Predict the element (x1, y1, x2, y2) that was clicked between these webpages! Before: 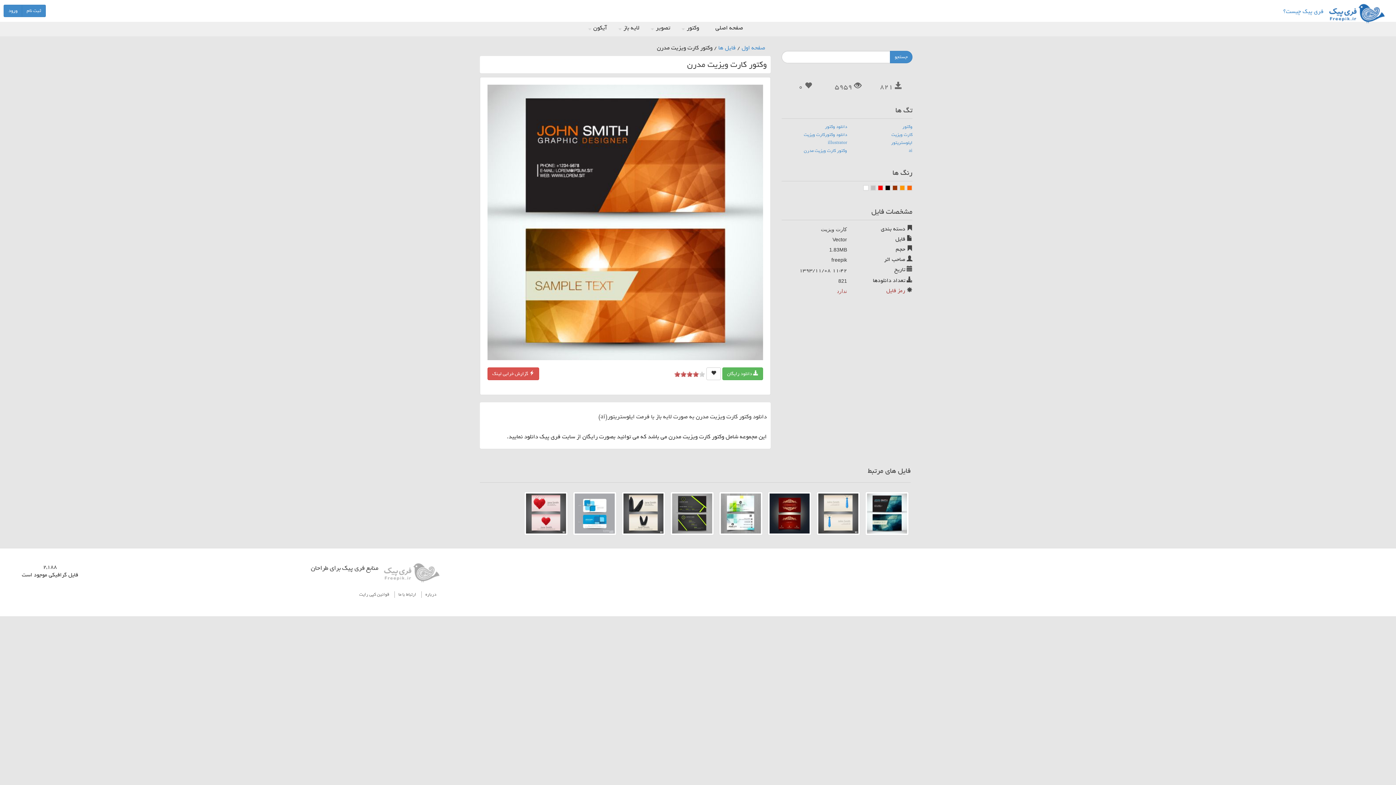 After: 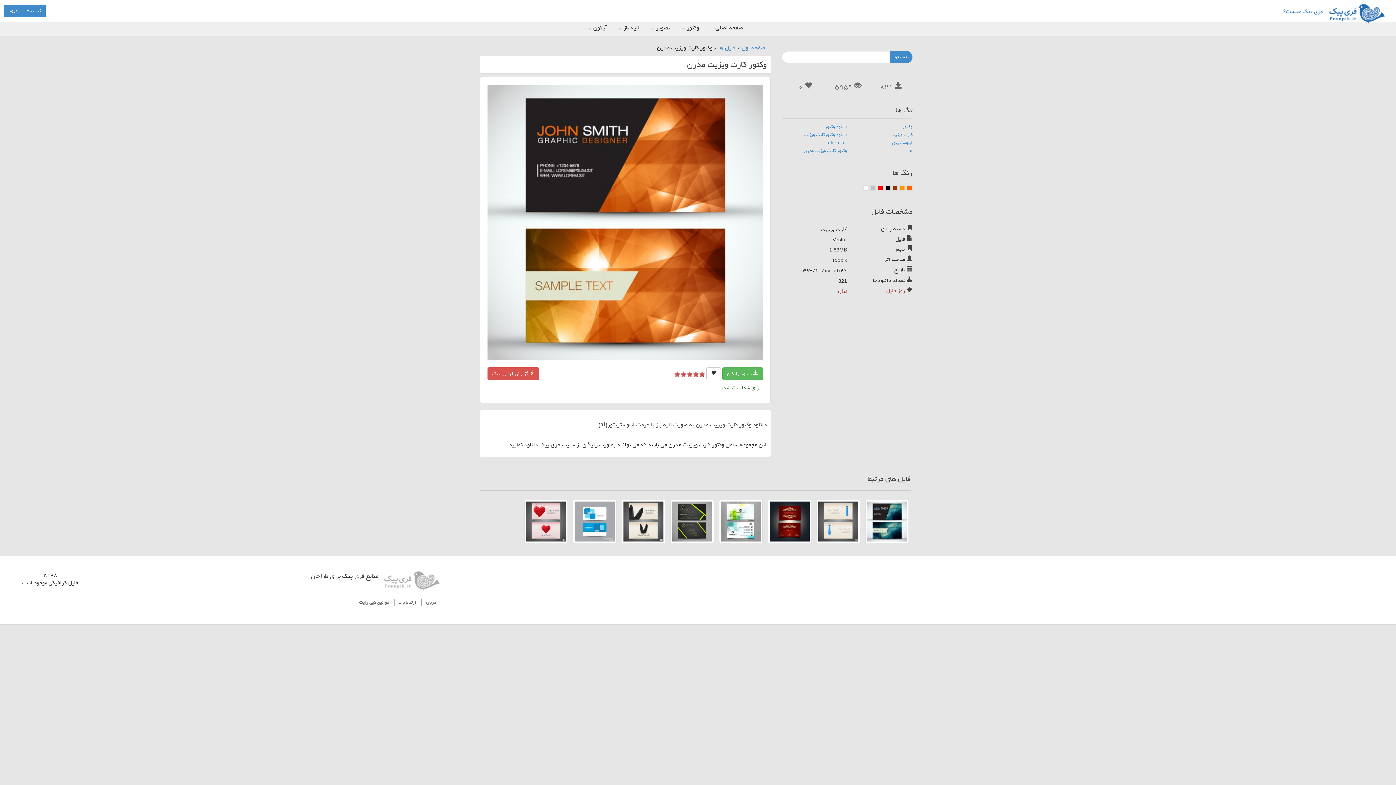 Action: bbox: (699, 371, 705, 376) label: 5